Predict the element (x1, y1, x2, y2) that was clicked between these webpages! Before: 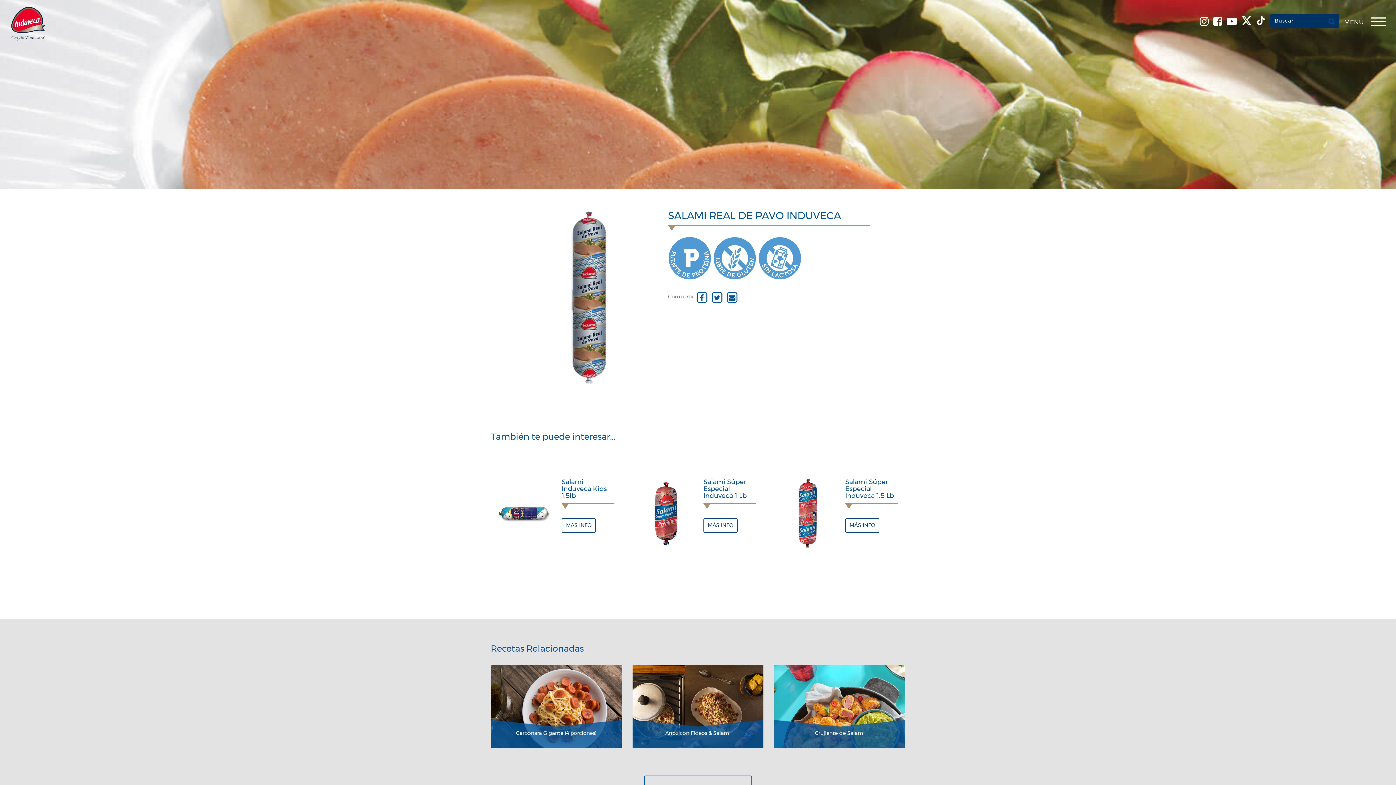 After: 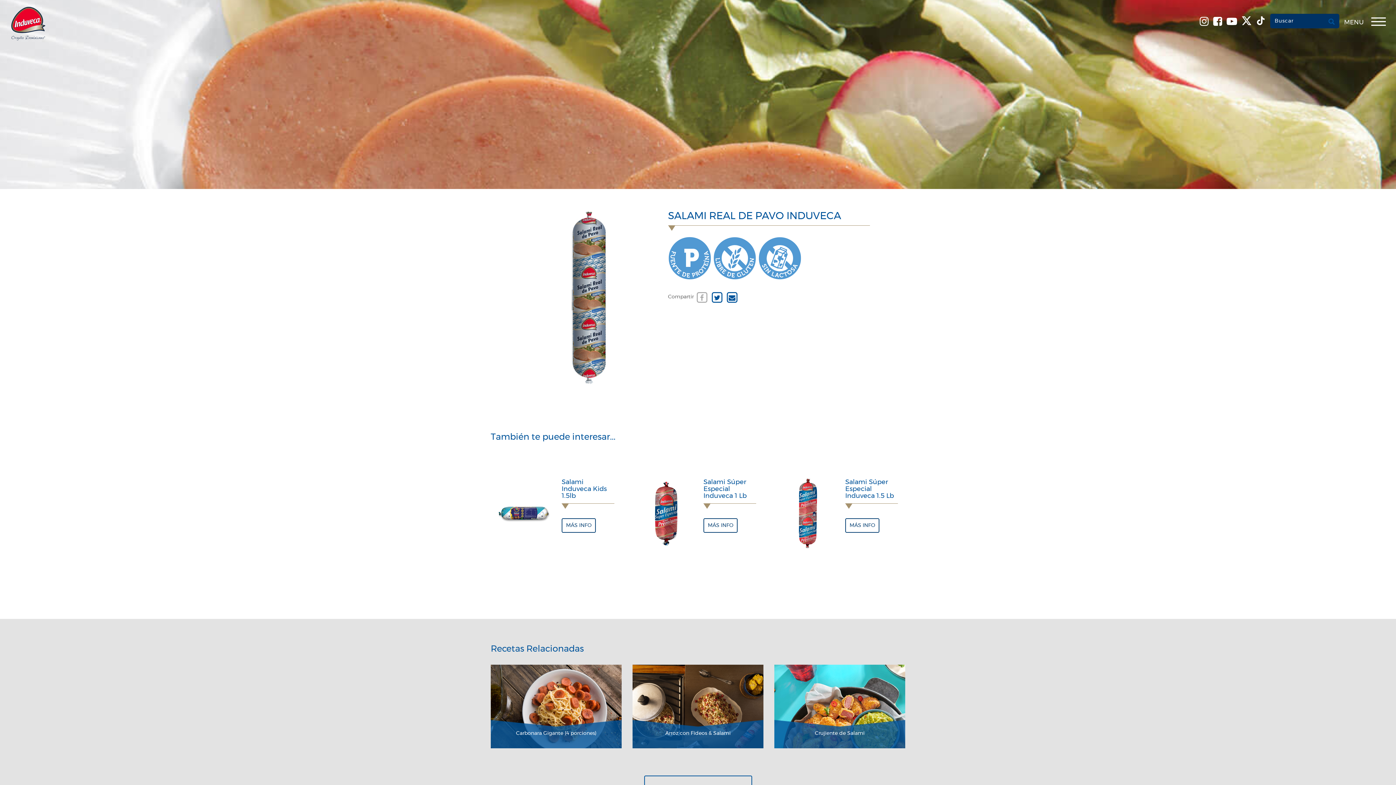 Action: bbox: (695, 294, 709, 299)